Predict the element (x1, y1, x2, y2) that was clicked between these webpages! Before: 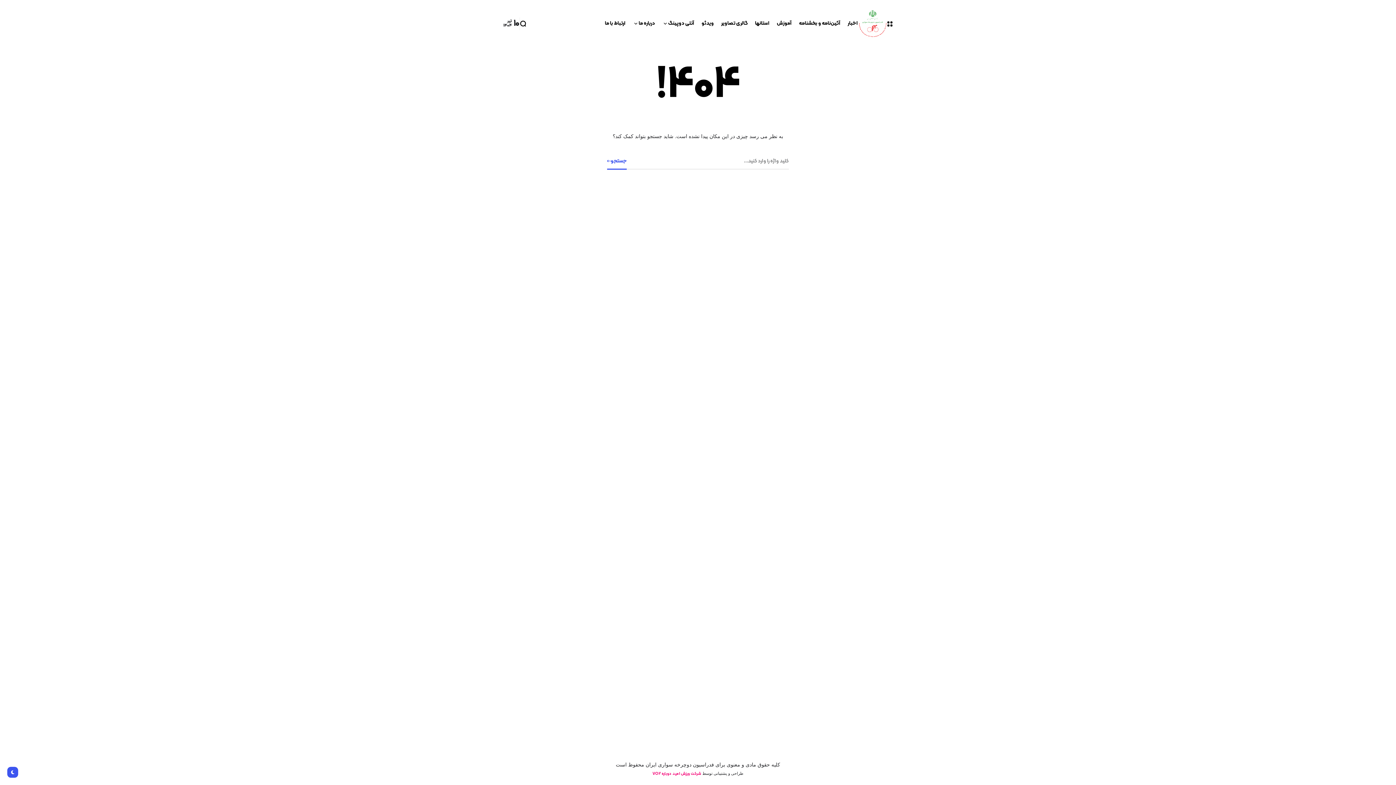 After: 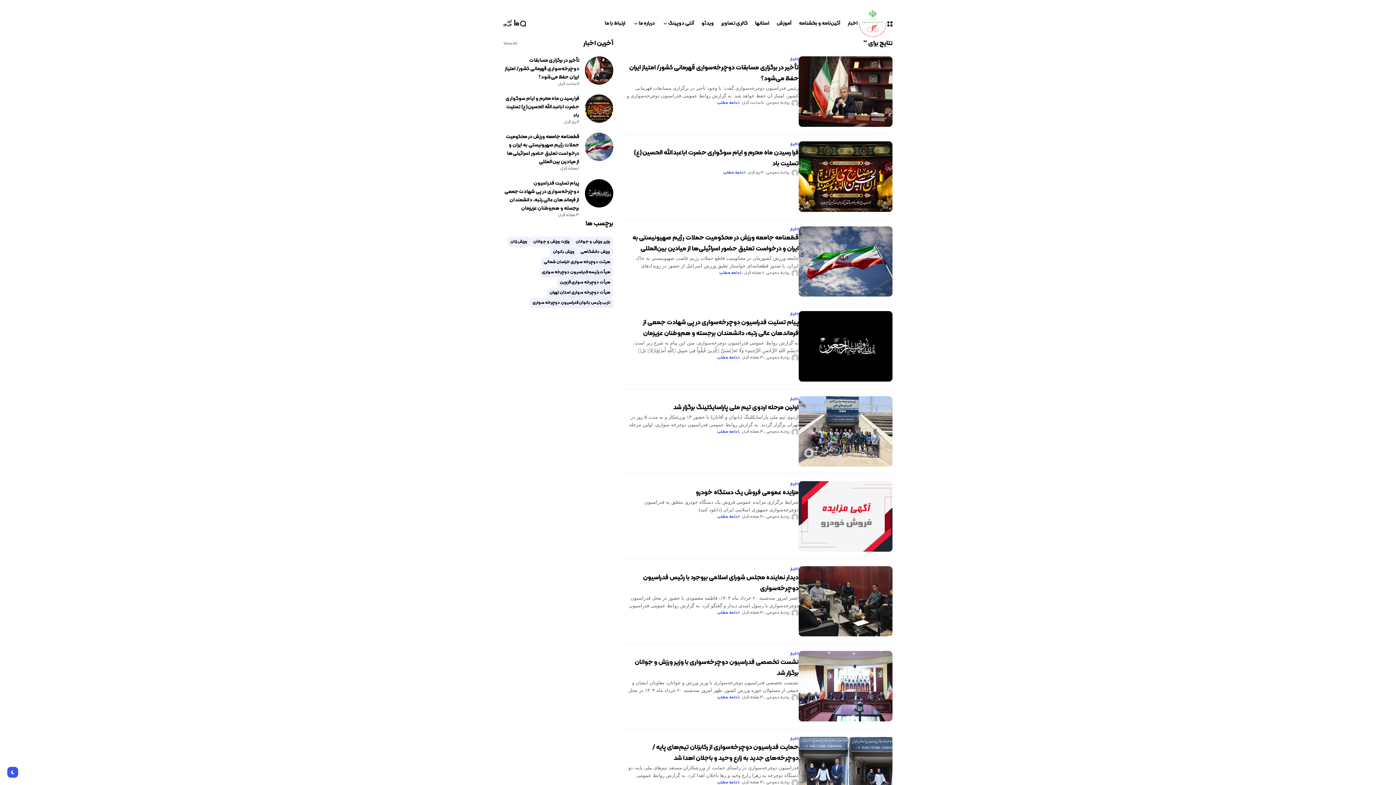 Action: bbox: (607, 153, 626, 169) label: جستجو